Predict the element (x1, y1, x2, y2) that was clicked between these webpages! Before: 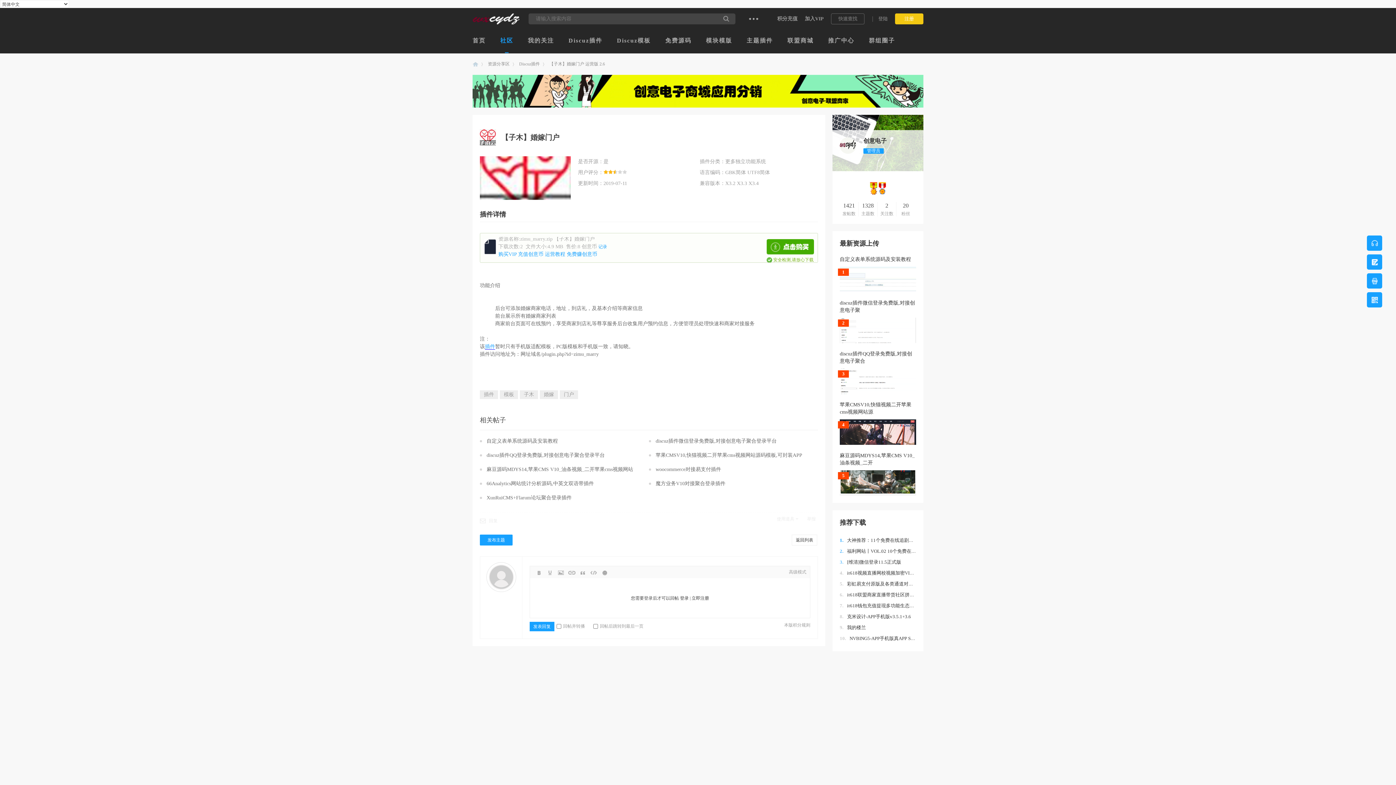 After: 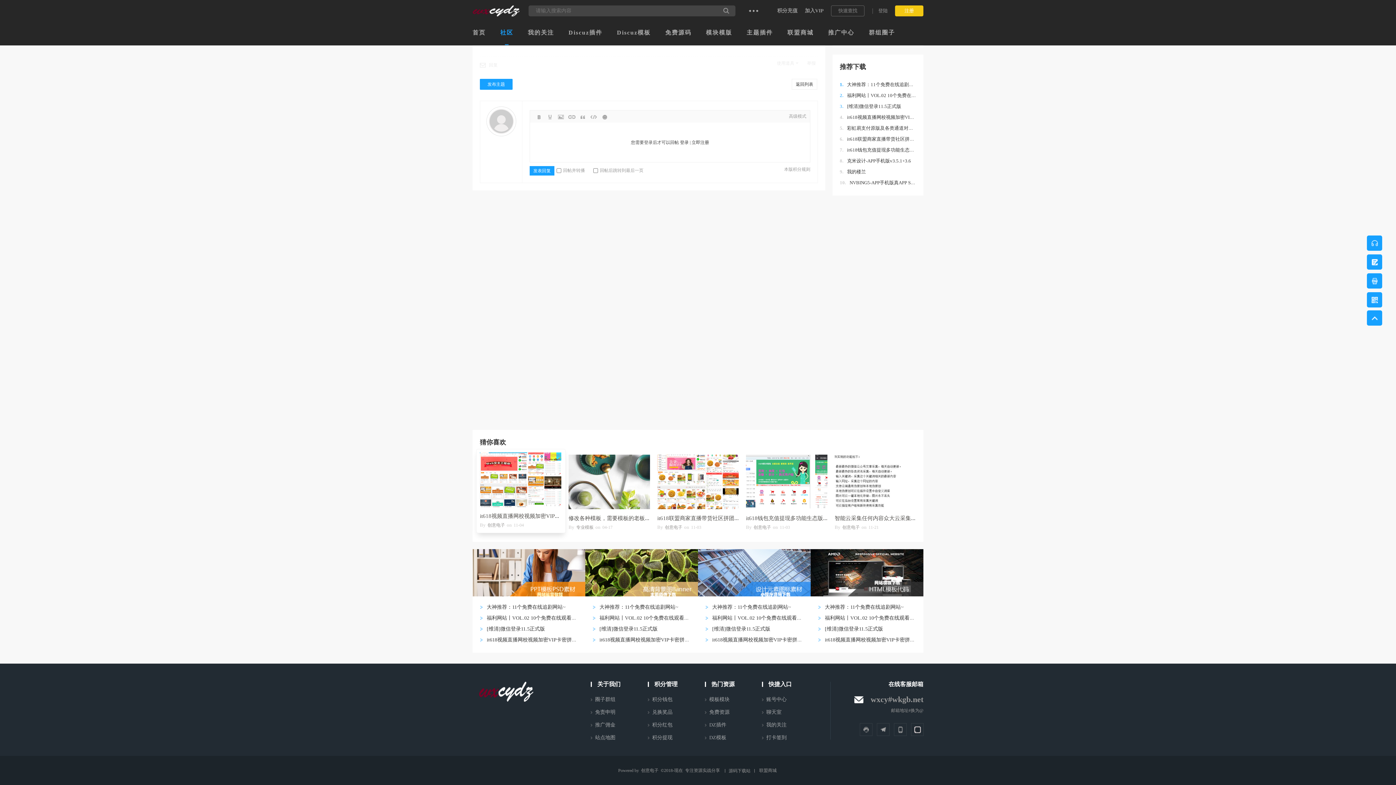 Action: bbox: (480, 692, 561, 747)